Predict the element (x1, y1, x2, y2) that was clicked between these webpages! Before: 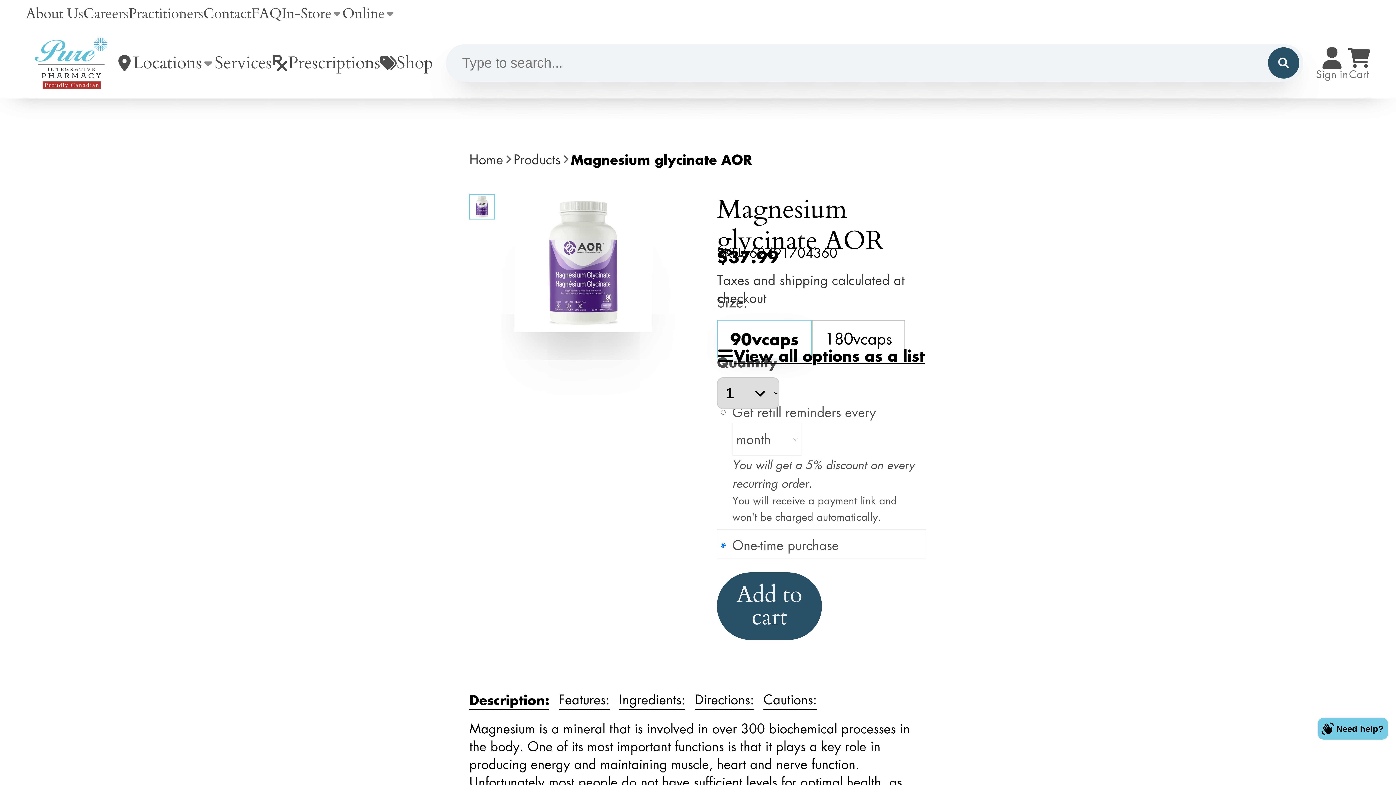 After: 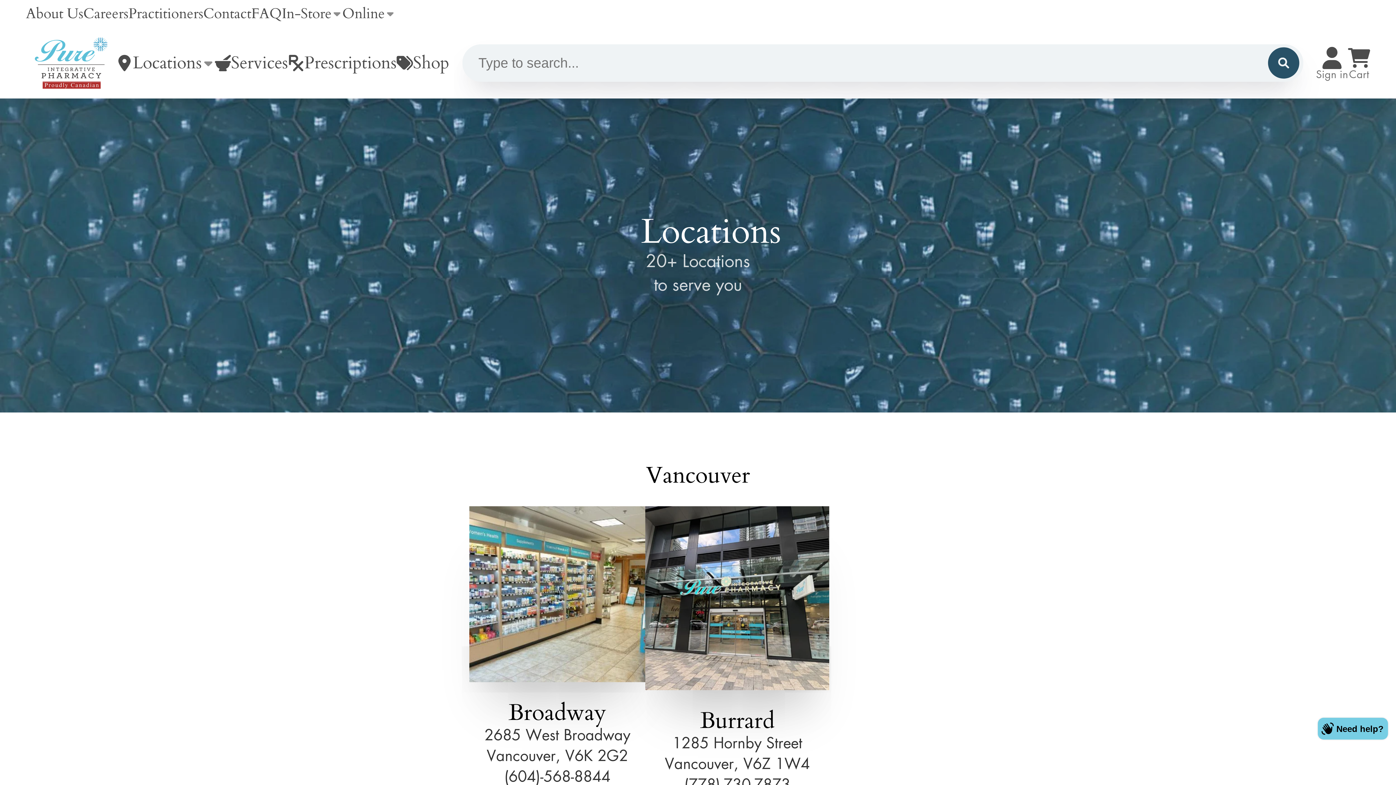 Action: bbox: (116, 30, 214, 95) label: Locations